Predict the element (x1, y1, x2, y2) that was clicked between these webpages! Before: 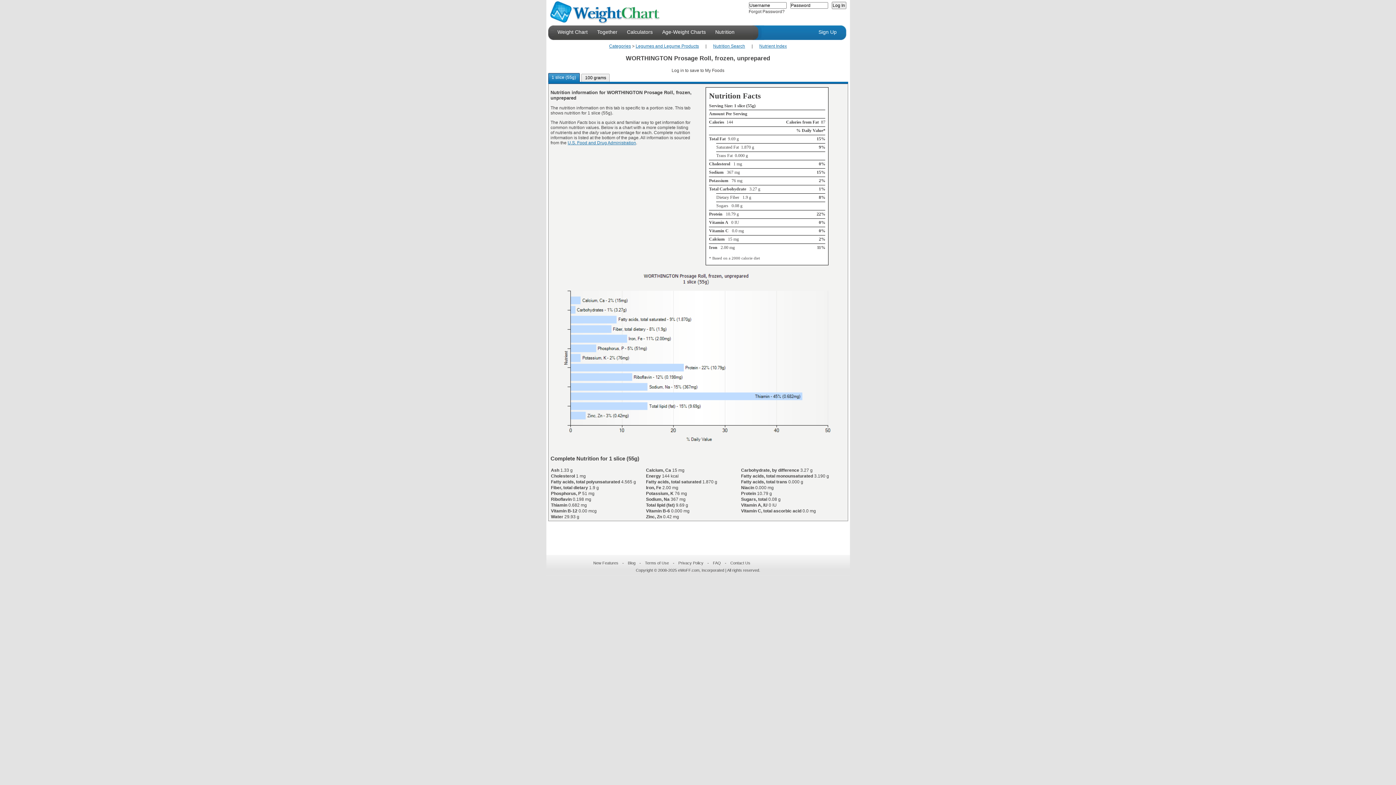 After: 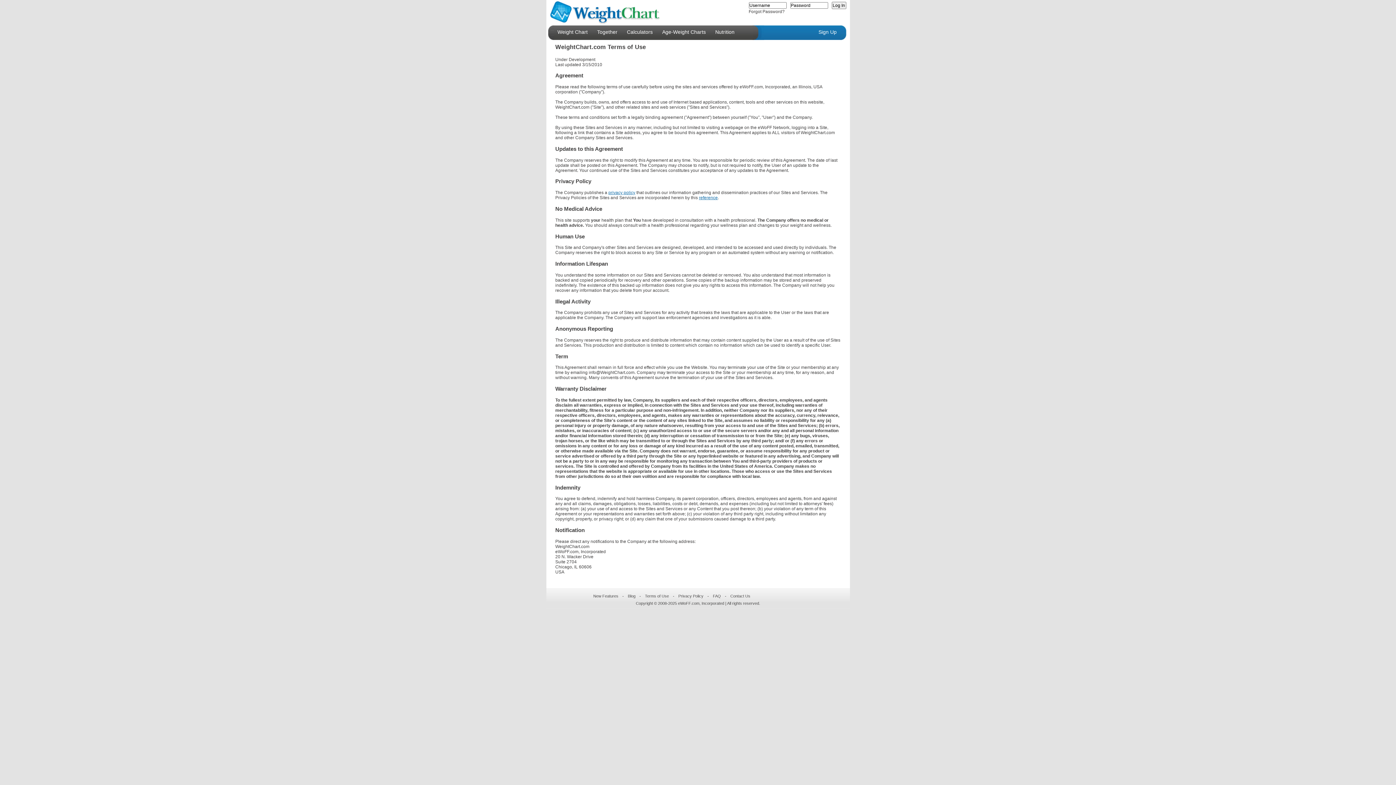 Action: bbox: (642, 561, 672, 565) label: Terms of Use